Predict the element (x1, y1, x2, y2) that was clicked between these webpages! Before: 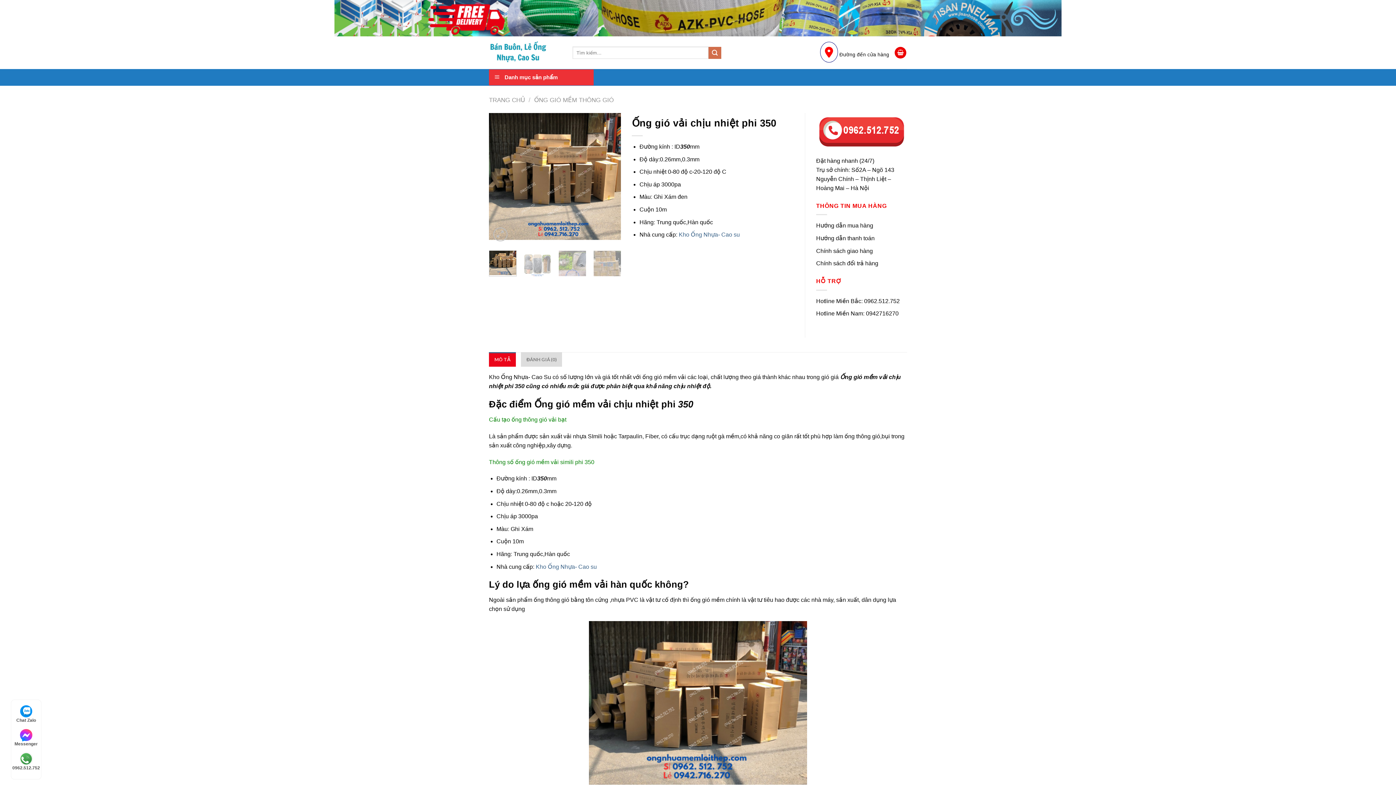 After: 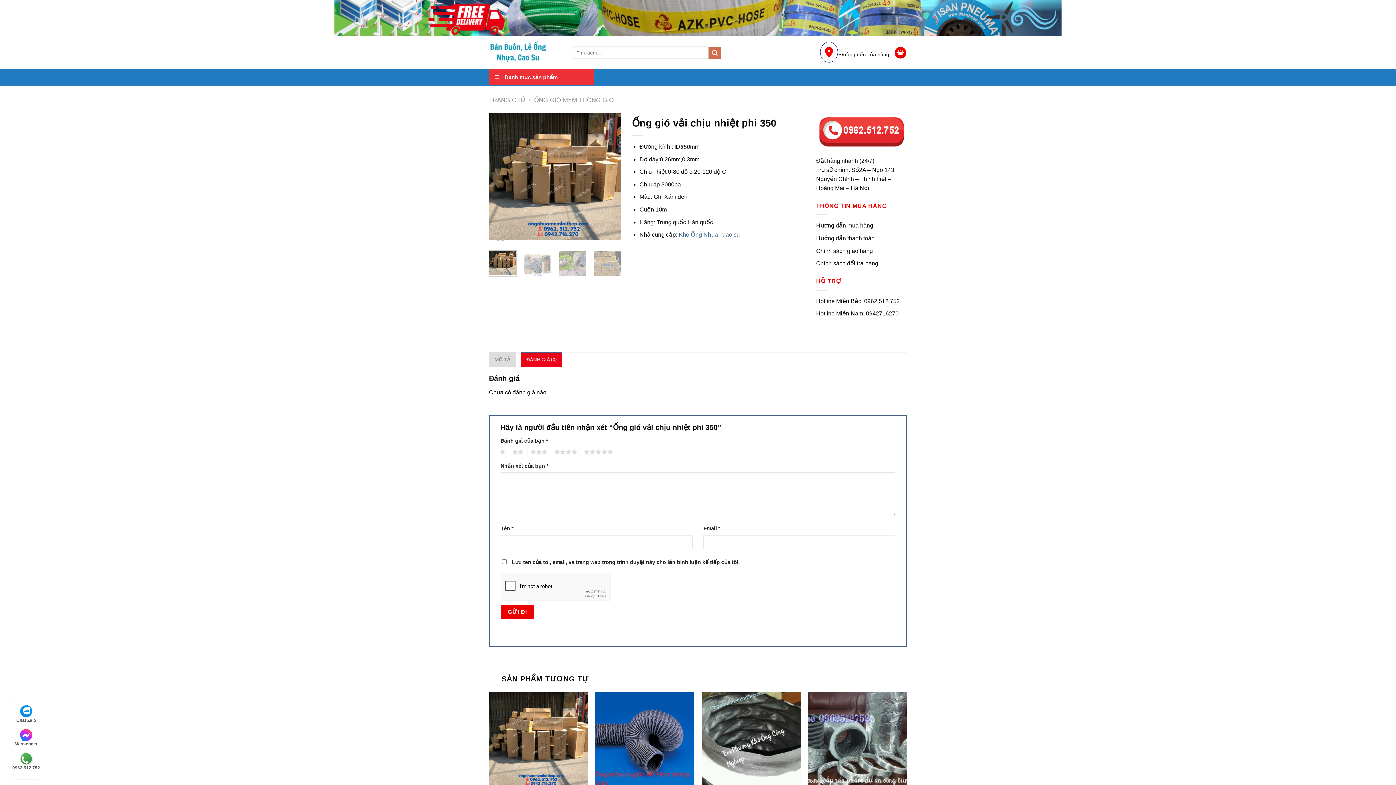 Action: label: ĐÁNH GIÁ (0) bbox: (521, 352, 562, 367)